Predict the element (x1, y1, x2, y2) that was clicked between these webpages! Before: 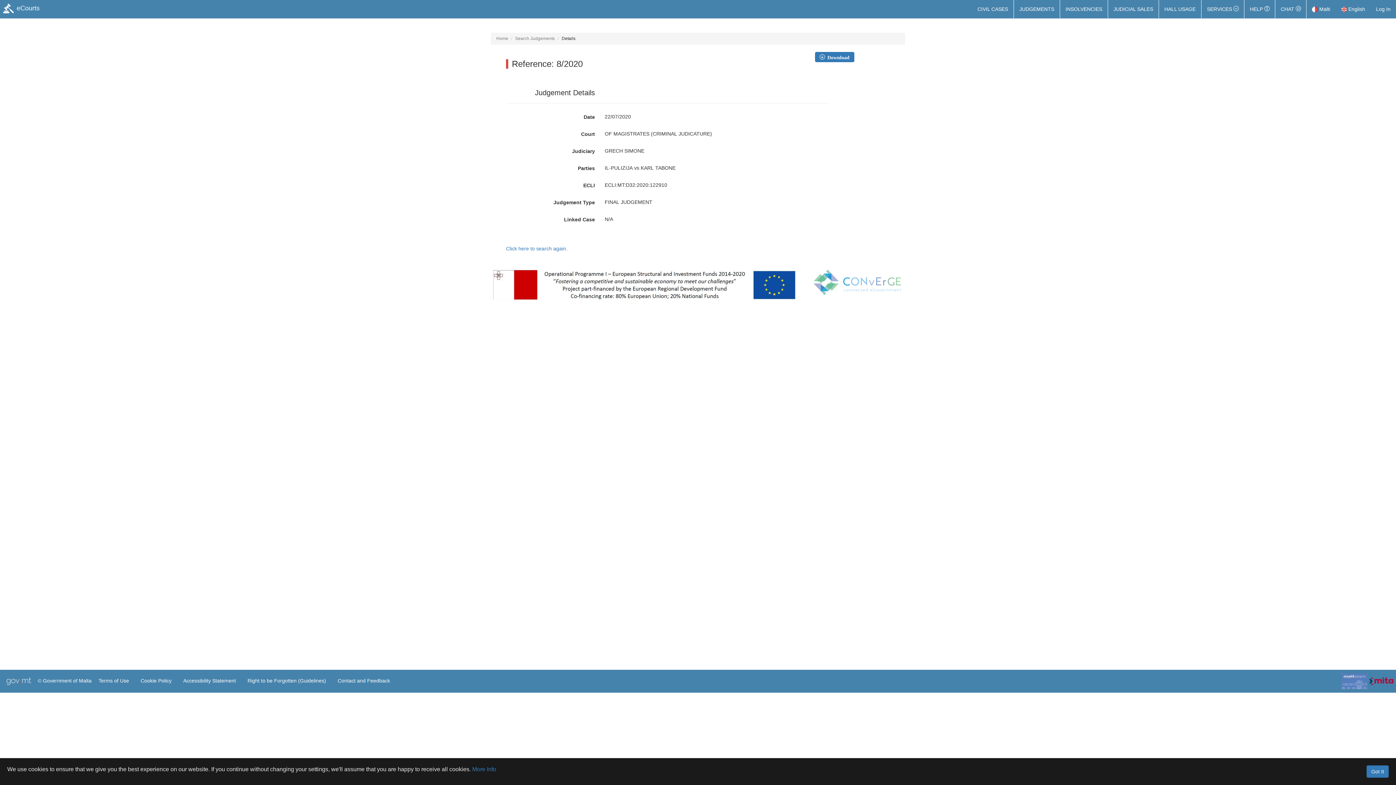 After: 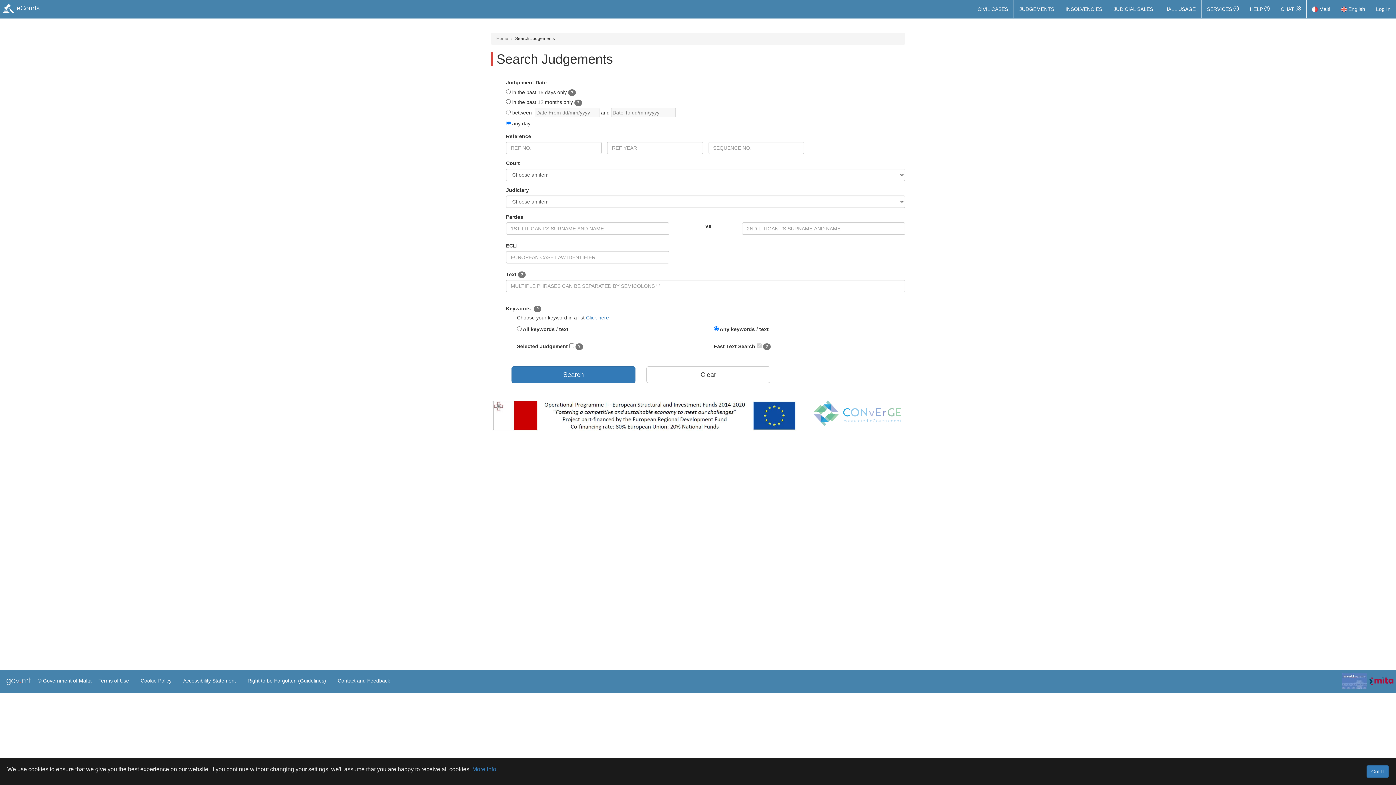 Action: bbox: (515, 36, 554, 41) label: Search Judgements